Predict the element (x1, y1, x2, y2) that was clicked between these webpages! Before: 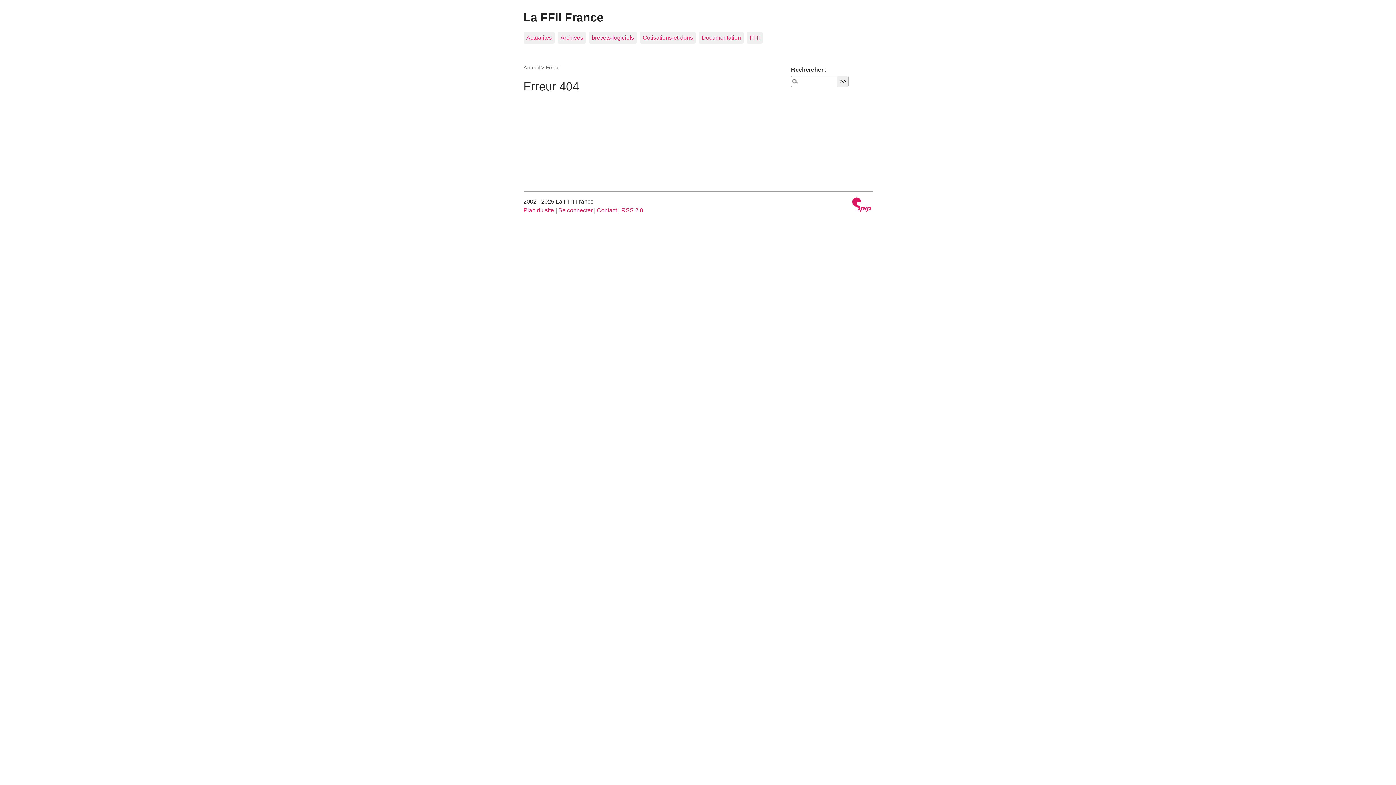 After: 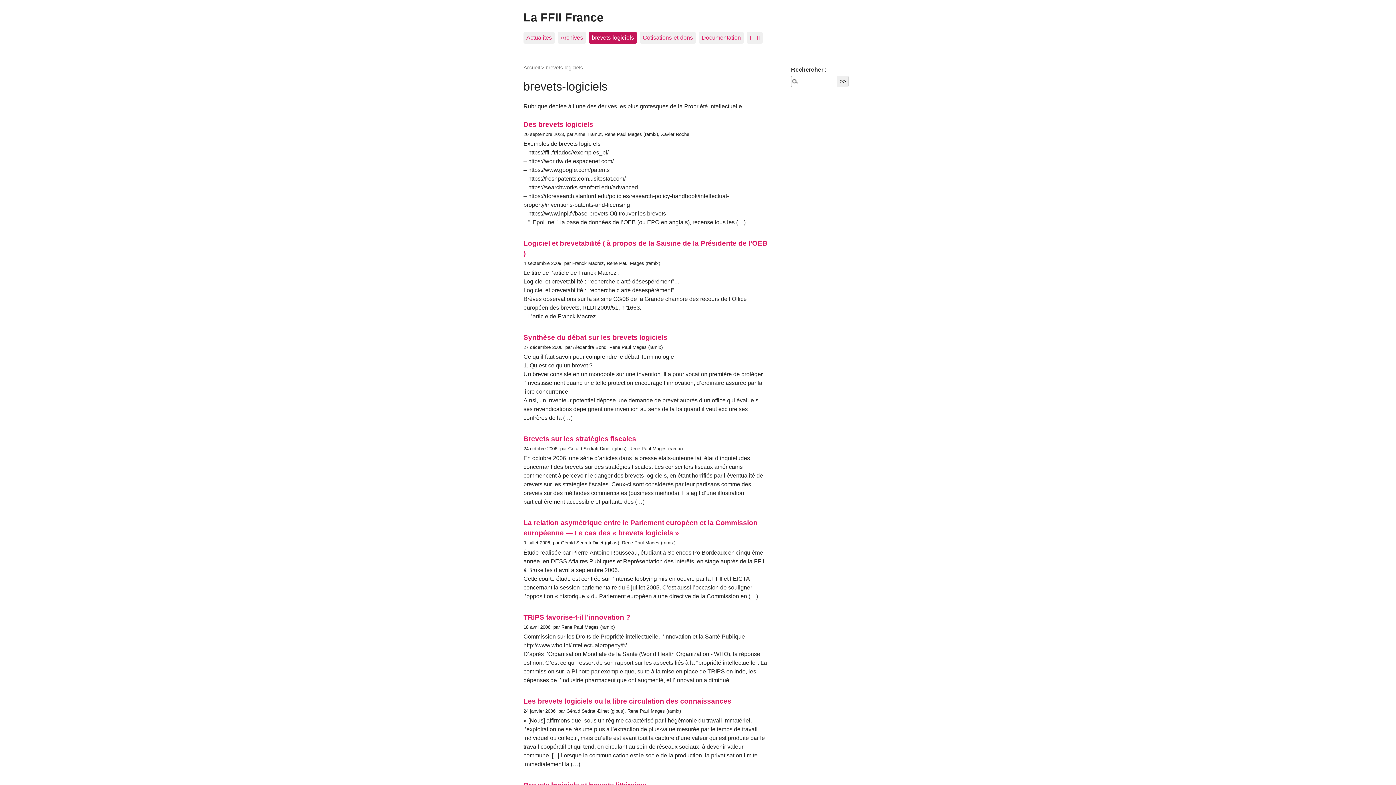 Action: bbox: (589, 32, 637, 43) label: brevets-logiciels